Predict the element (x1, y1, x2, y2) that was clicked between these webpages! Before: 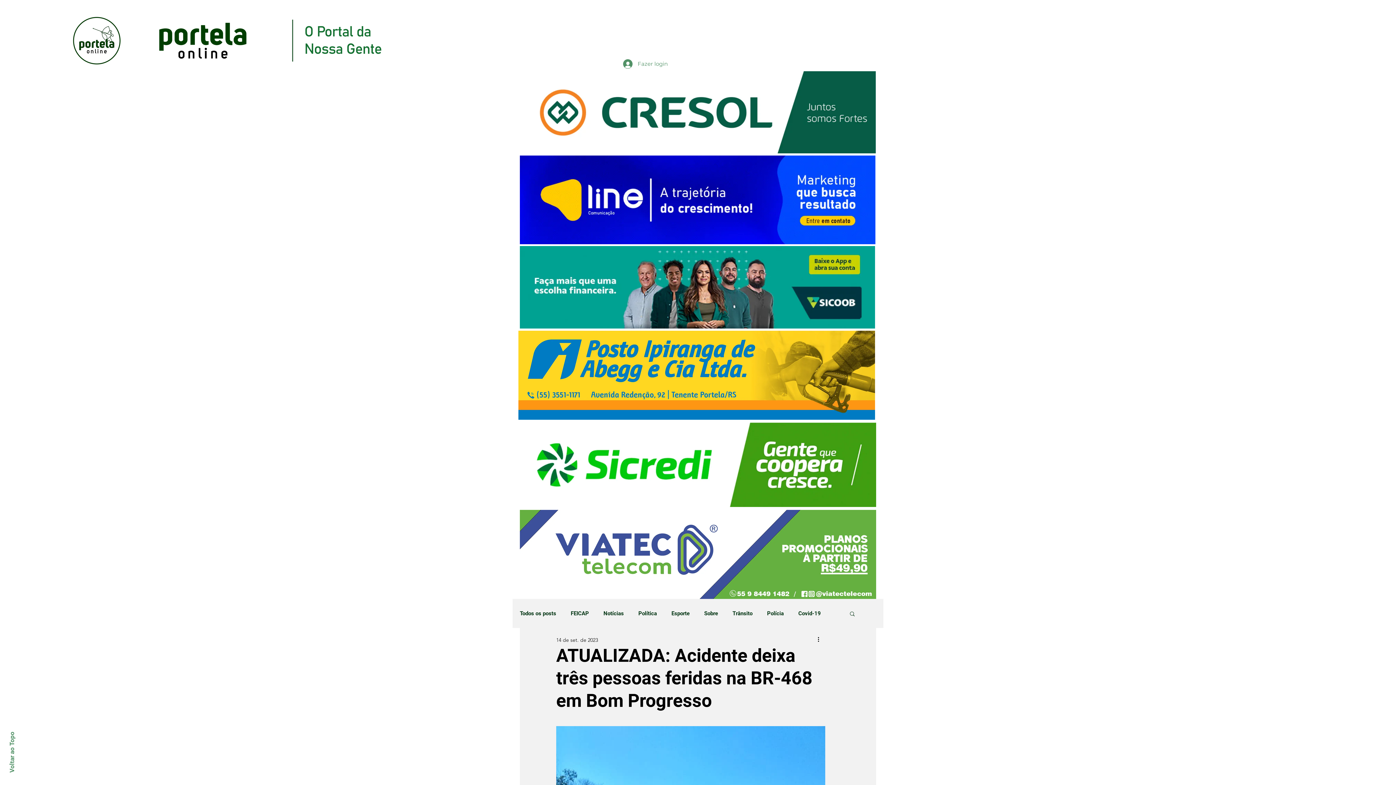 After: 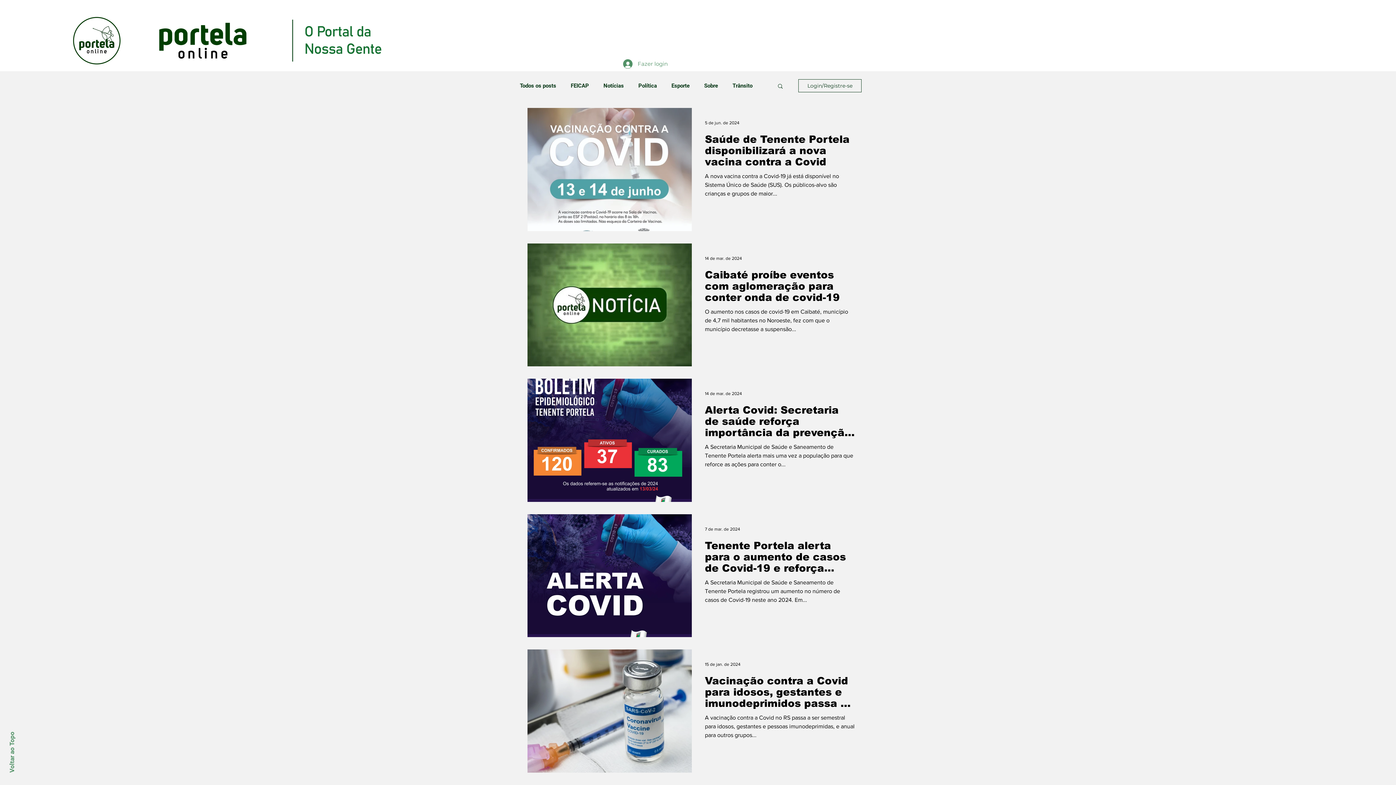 Action: bbox: (798, 610, 821, 617) label: Covid-19